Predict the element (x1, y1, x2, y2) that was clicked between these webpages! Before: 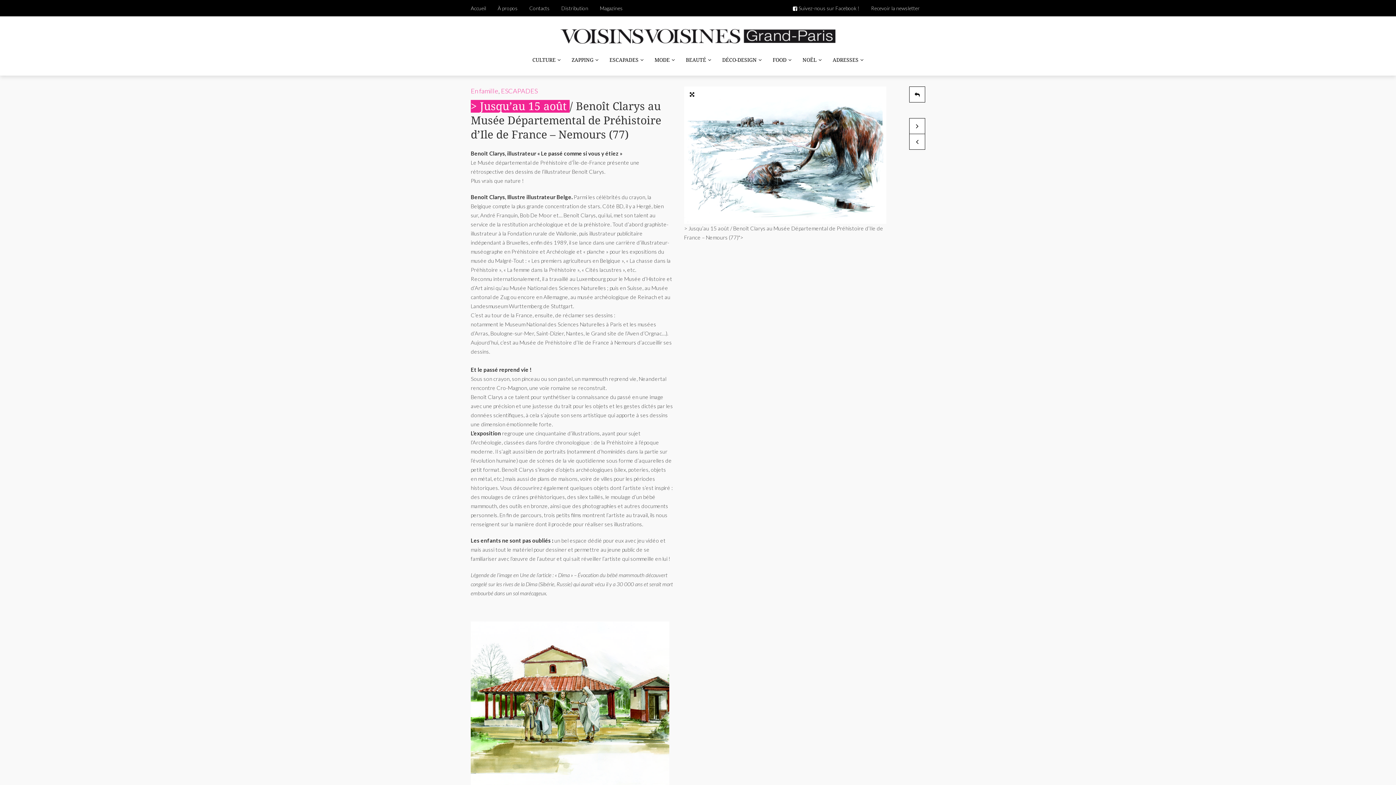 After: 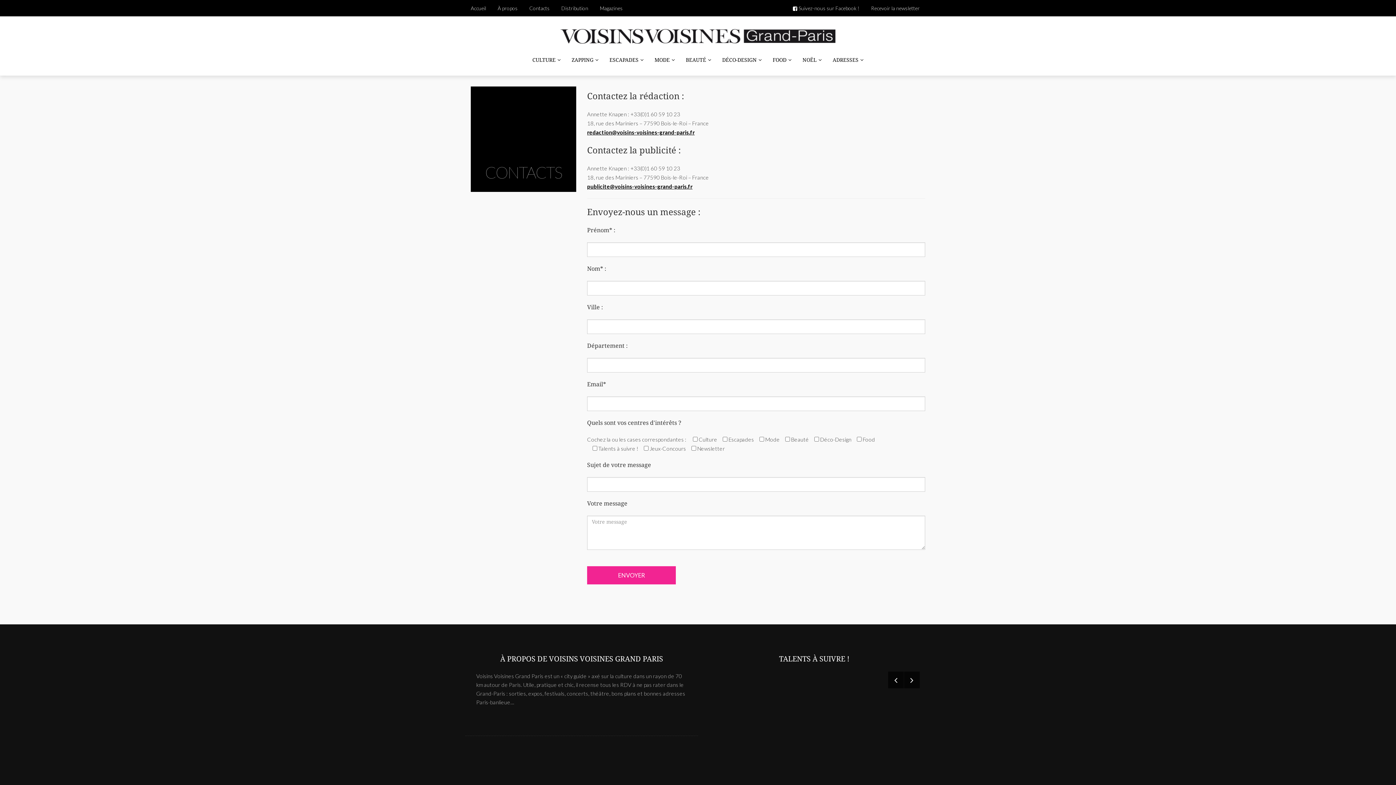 Action: bbox: (524, 0, 555, 16) label: Contacts